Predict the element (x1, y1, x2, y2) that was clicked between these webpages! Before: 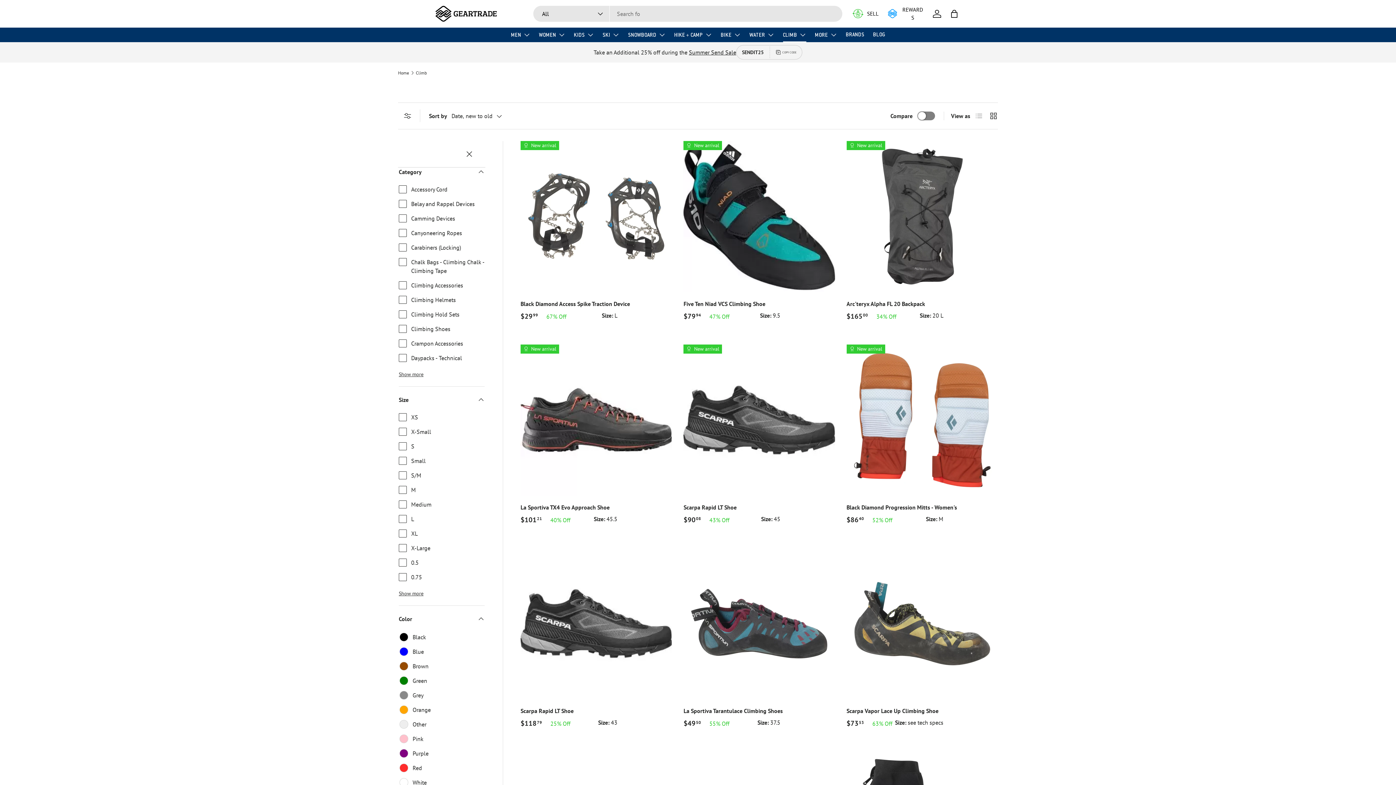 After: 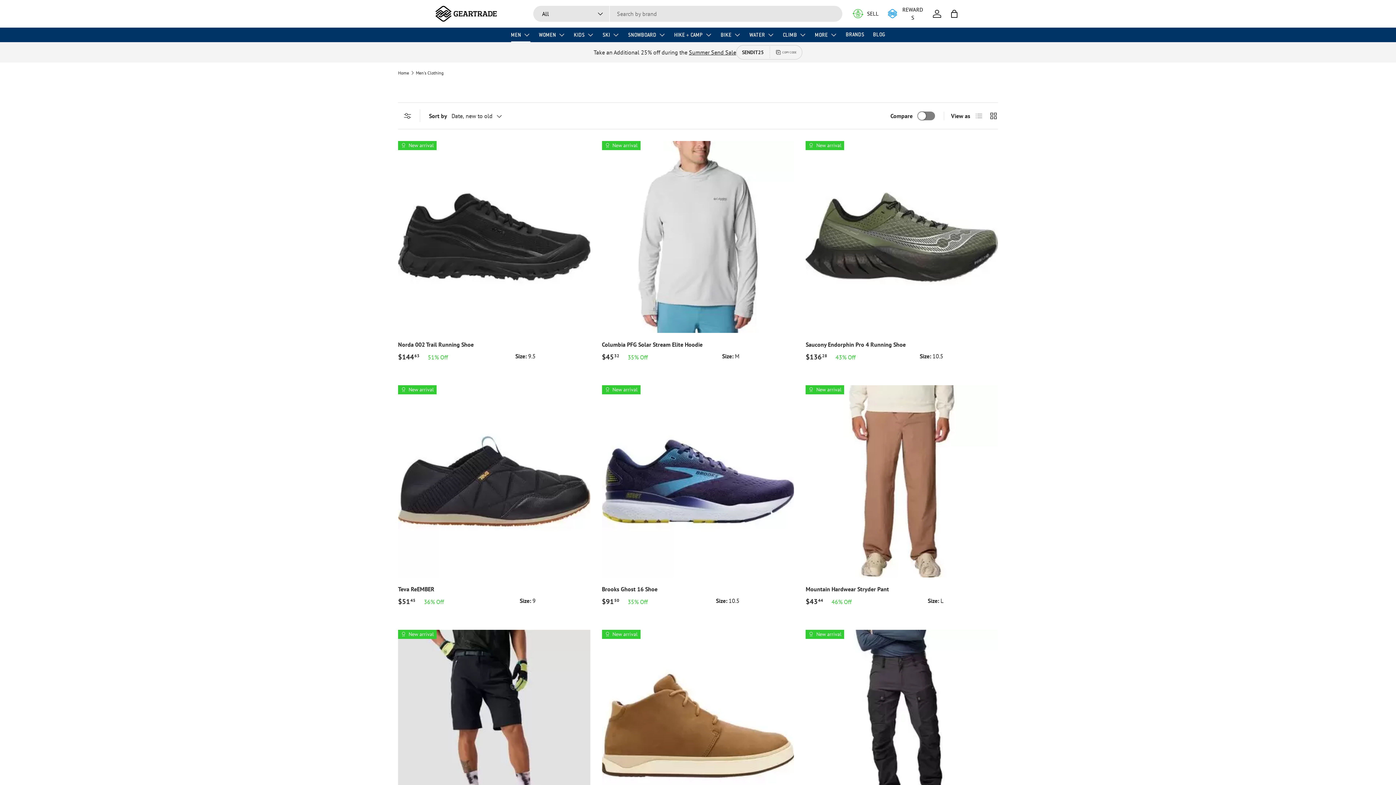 Action: bbox: (511, 27, 530, 42) label: MEN